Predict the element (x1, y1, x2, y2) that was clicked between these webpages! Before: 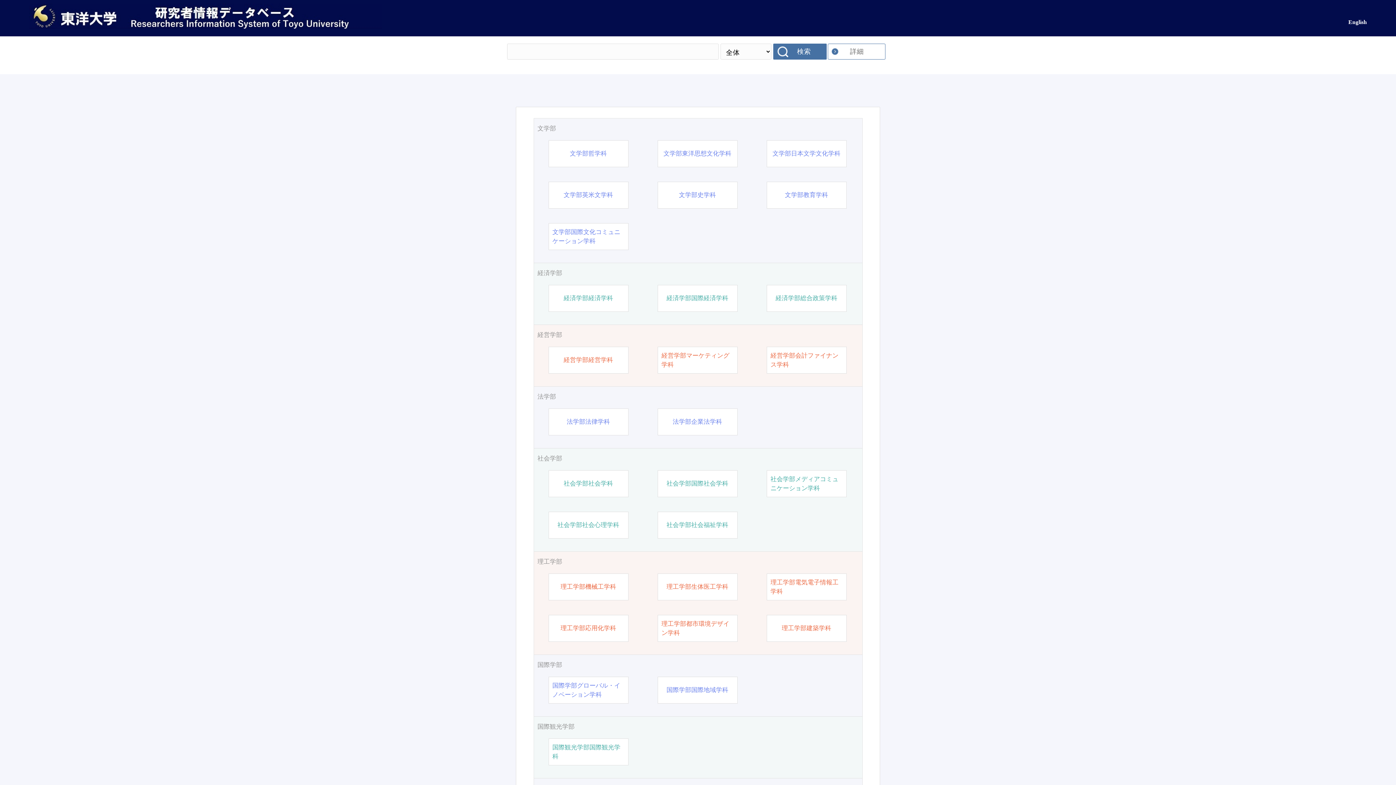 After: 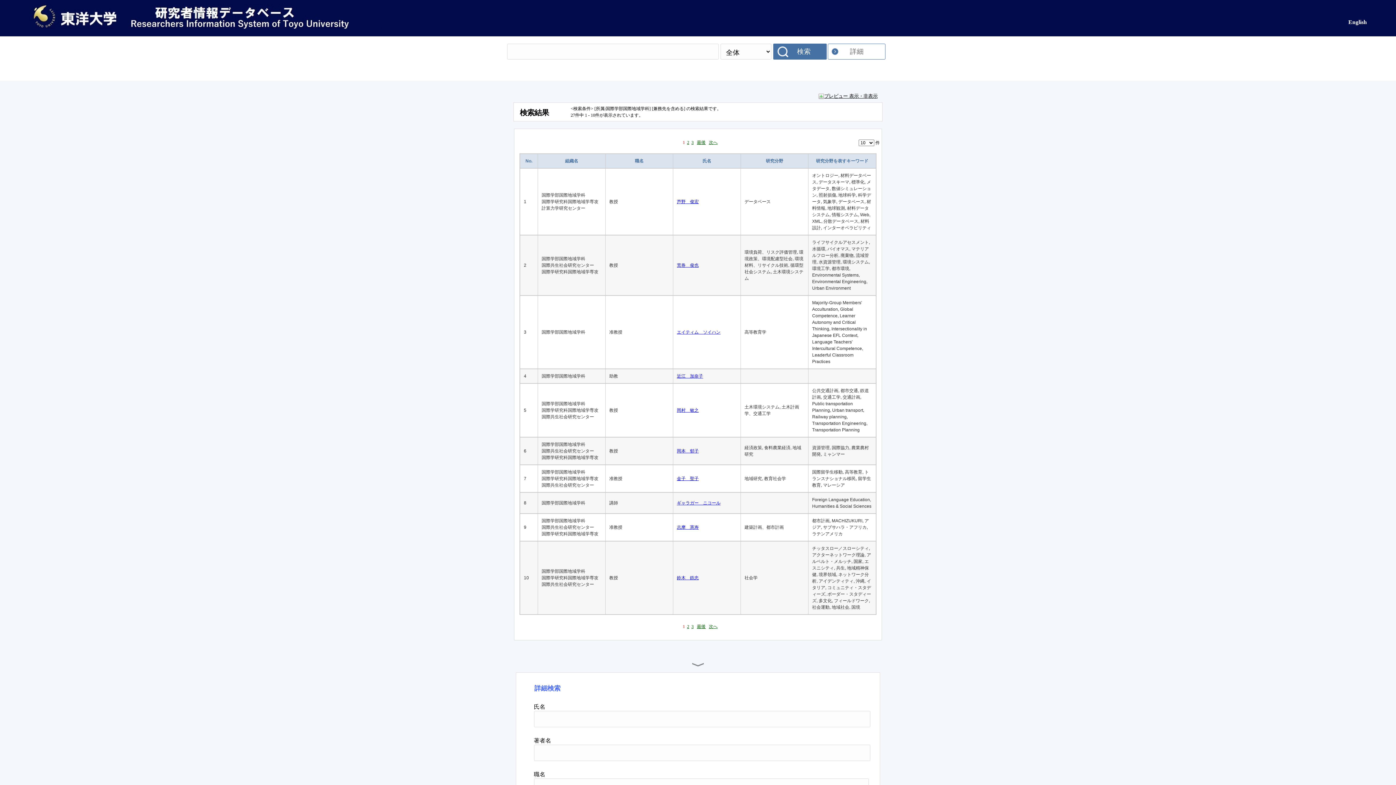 Action: bbox: (666, 685, 728, 694) label: 国際学部国際地域学科